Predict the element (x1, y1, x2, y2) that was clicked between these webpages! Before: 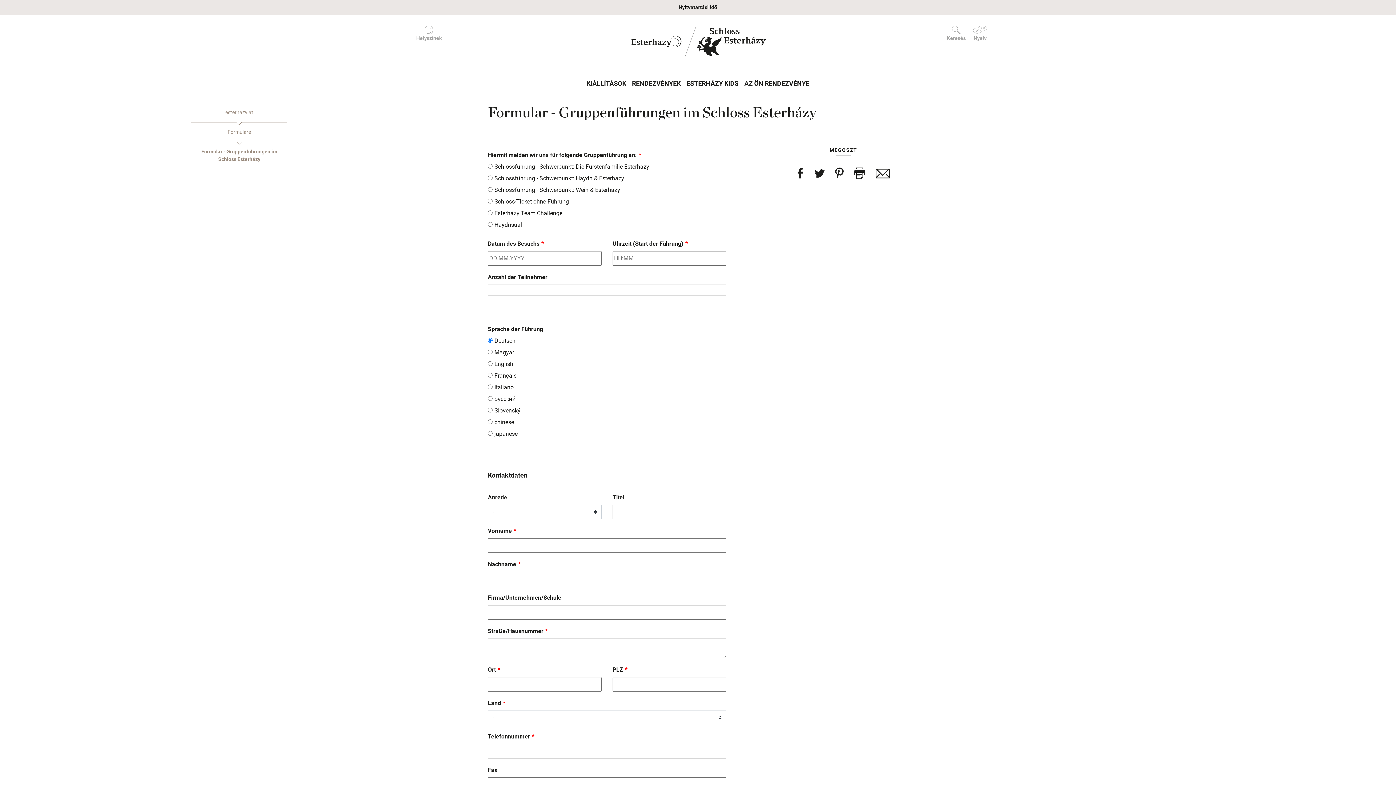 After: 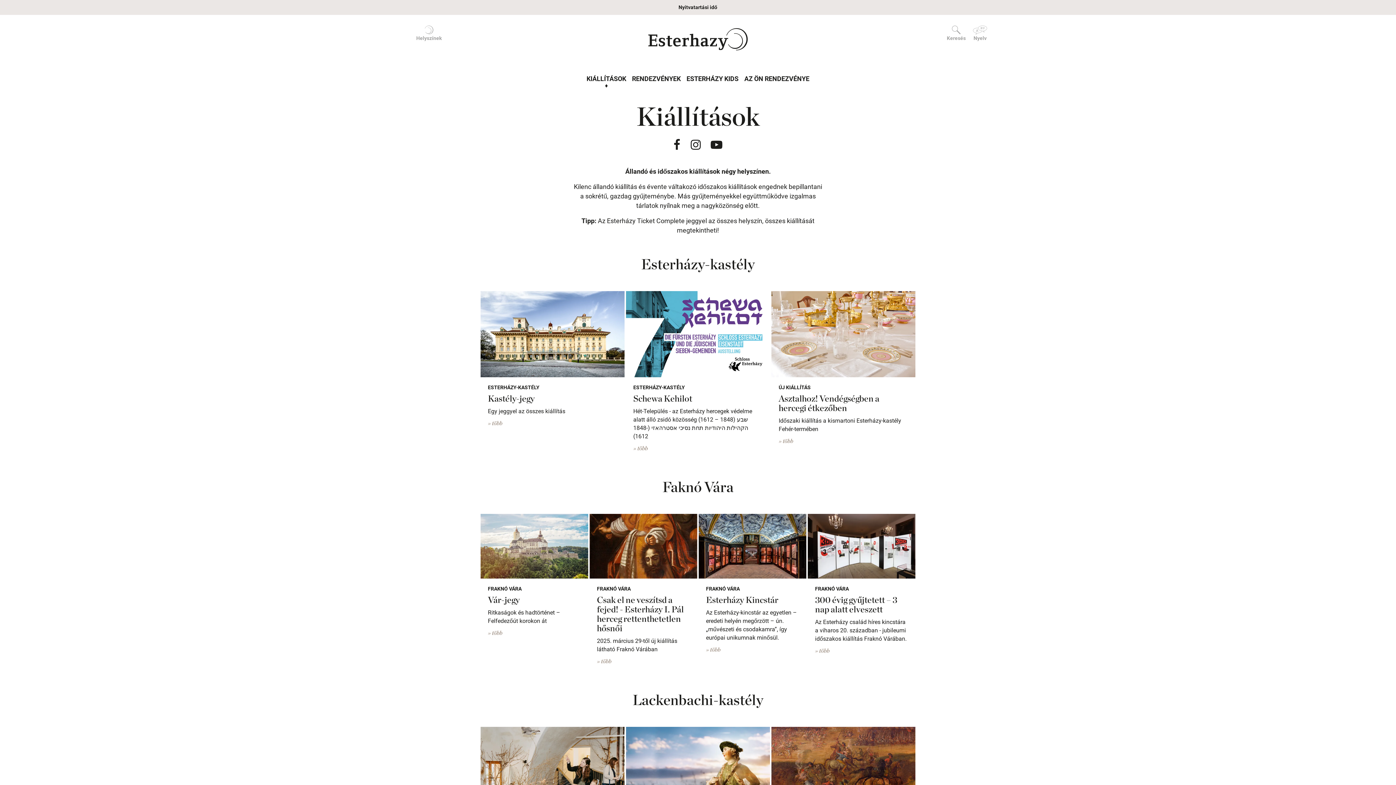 Action: label: KIÁLLÍTÁSOK bbox: (583, 75, 629, 91)